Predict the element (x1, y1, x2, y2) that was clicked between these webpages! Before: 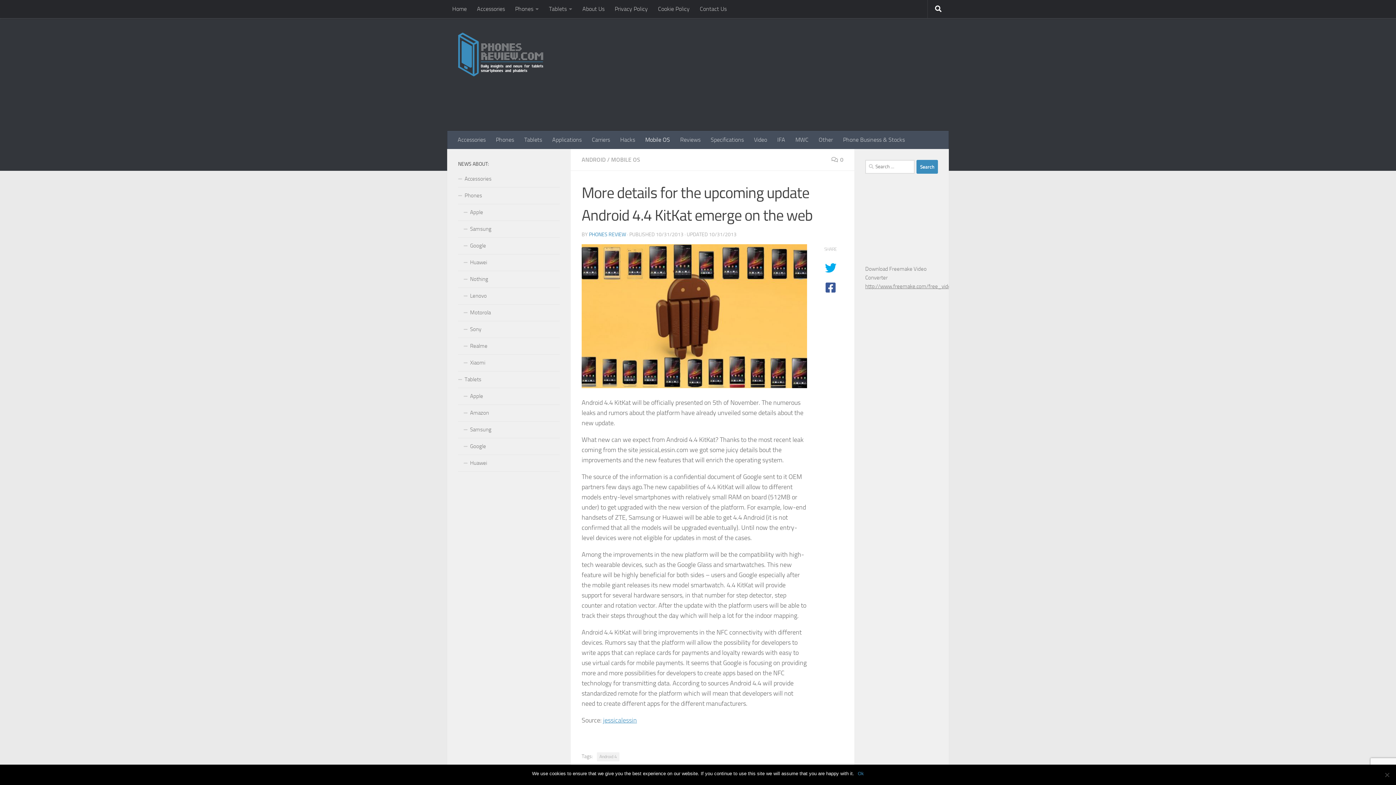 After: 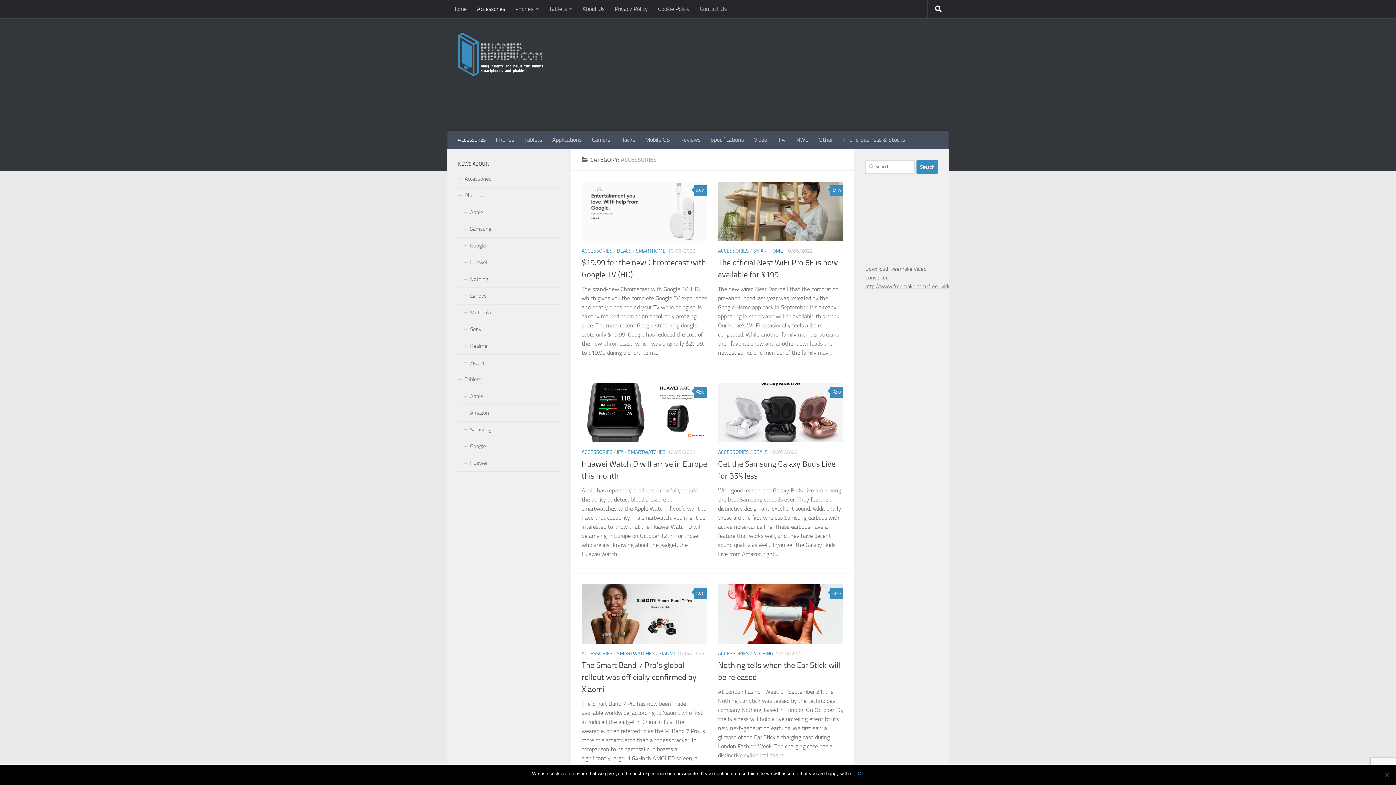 Action: bbox: (452, 130, 490, 149) label: Accessories